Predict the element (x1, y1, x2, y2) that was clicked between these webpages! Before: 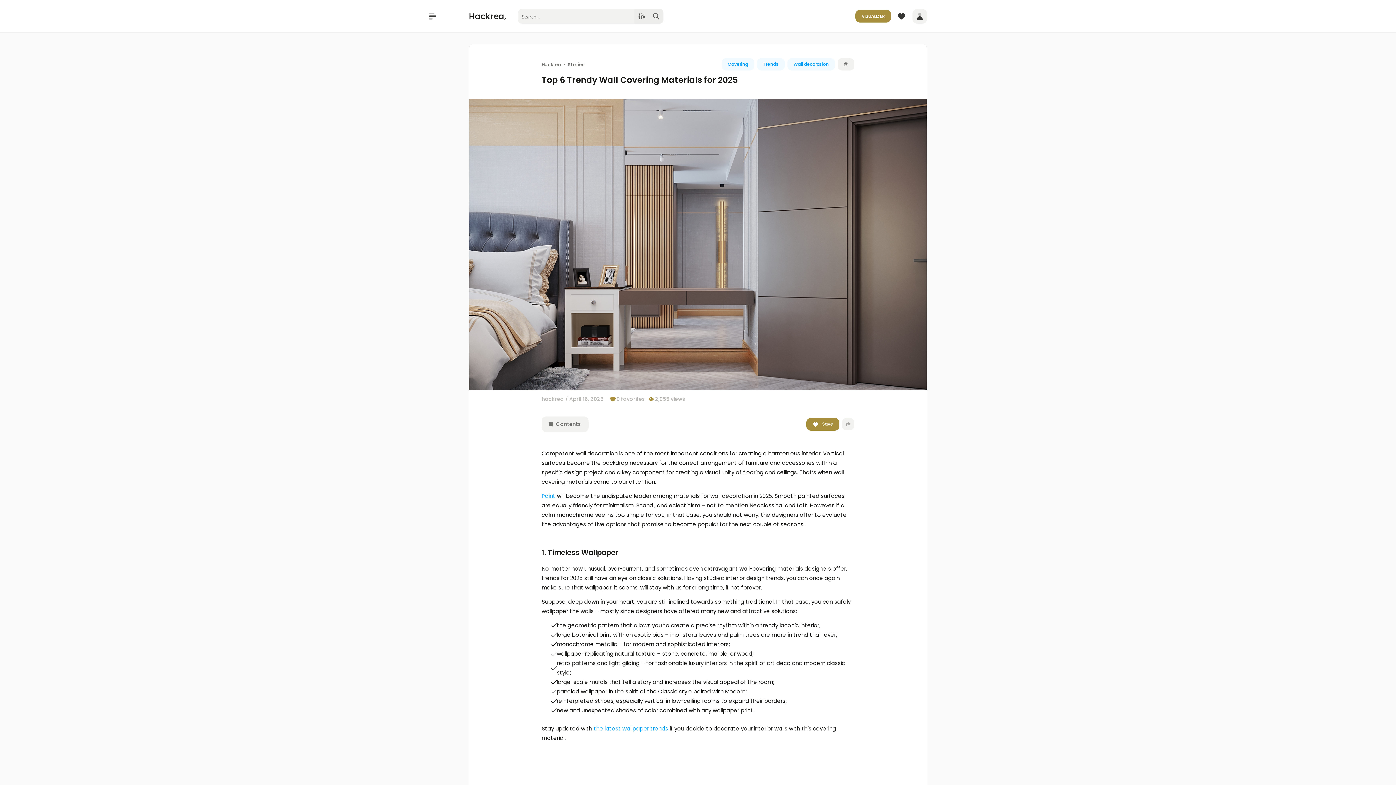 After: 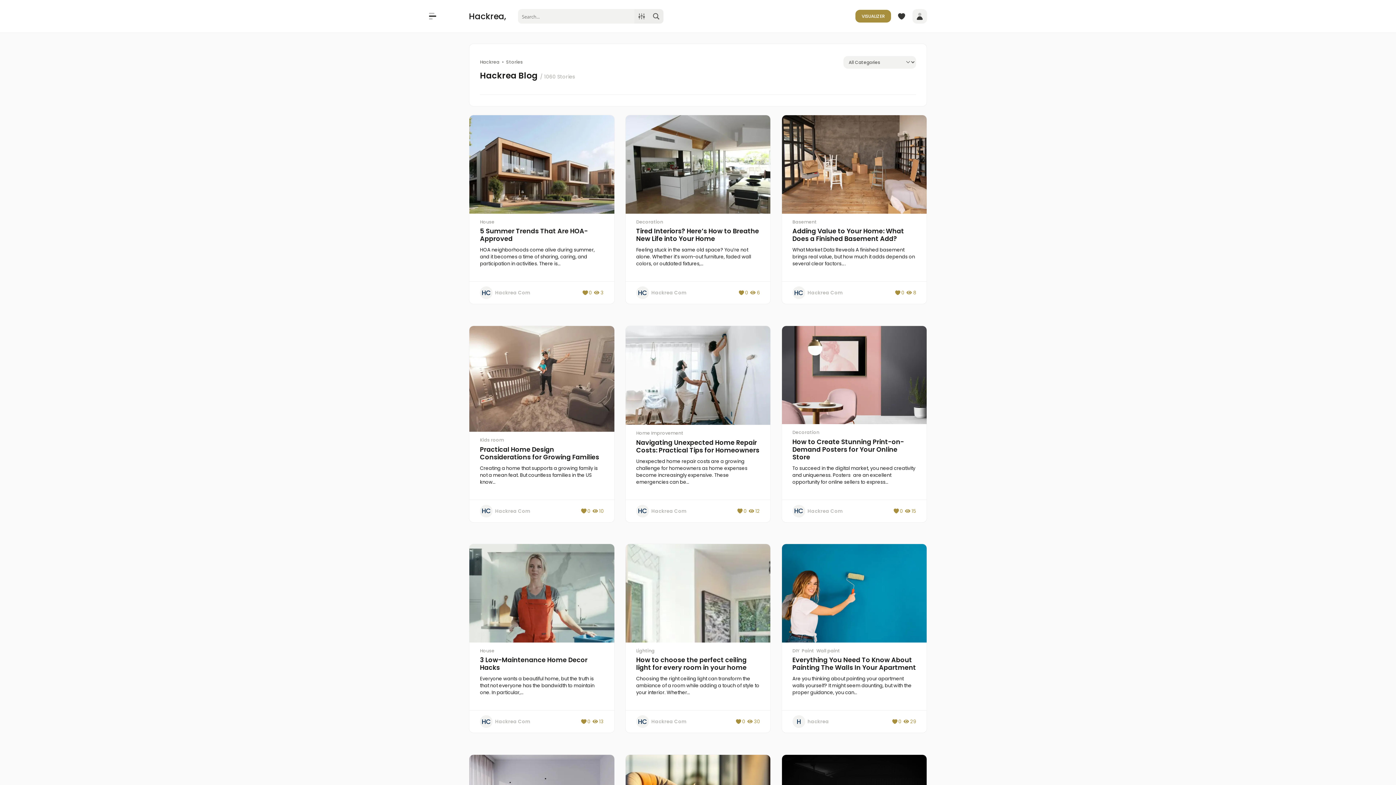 Action: label: Stories bbox: (568, 60, 584, 68)